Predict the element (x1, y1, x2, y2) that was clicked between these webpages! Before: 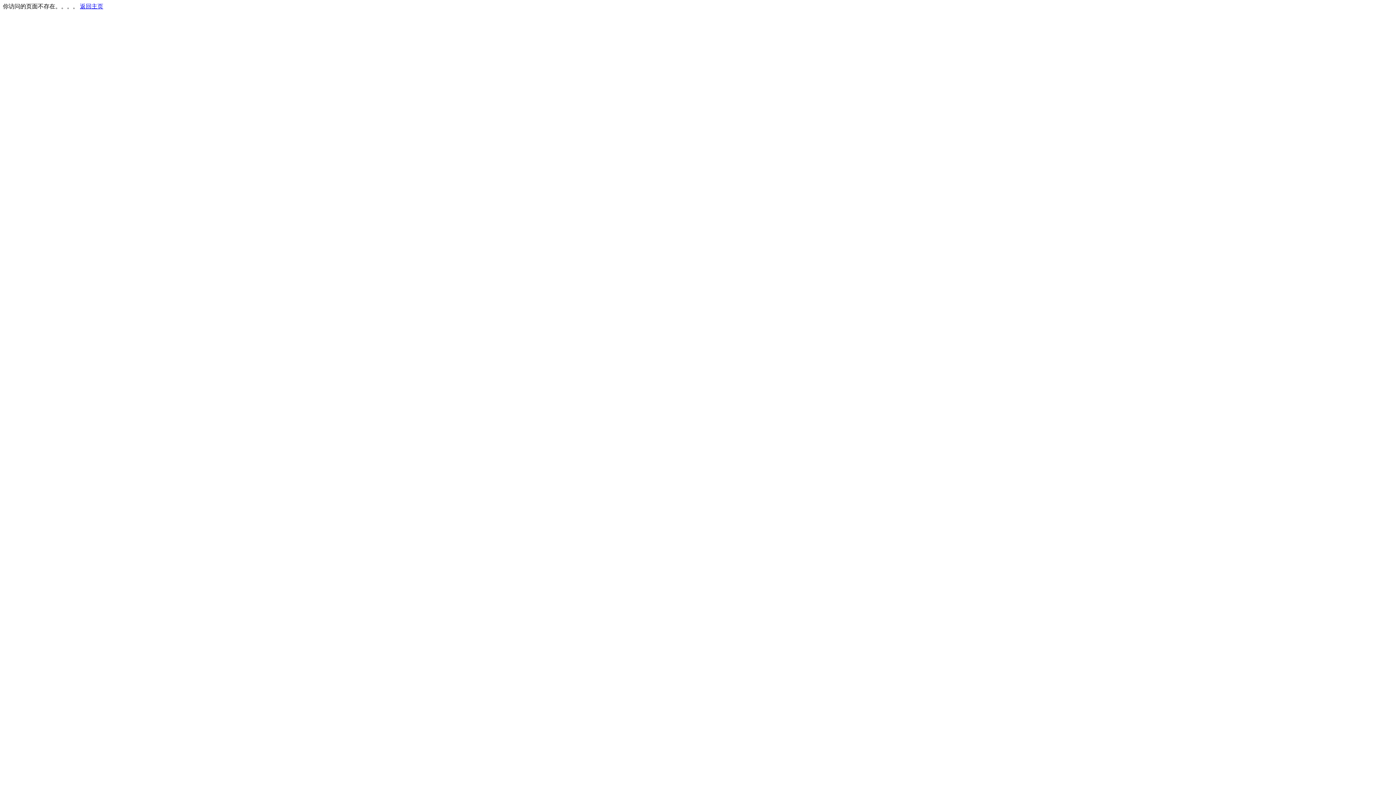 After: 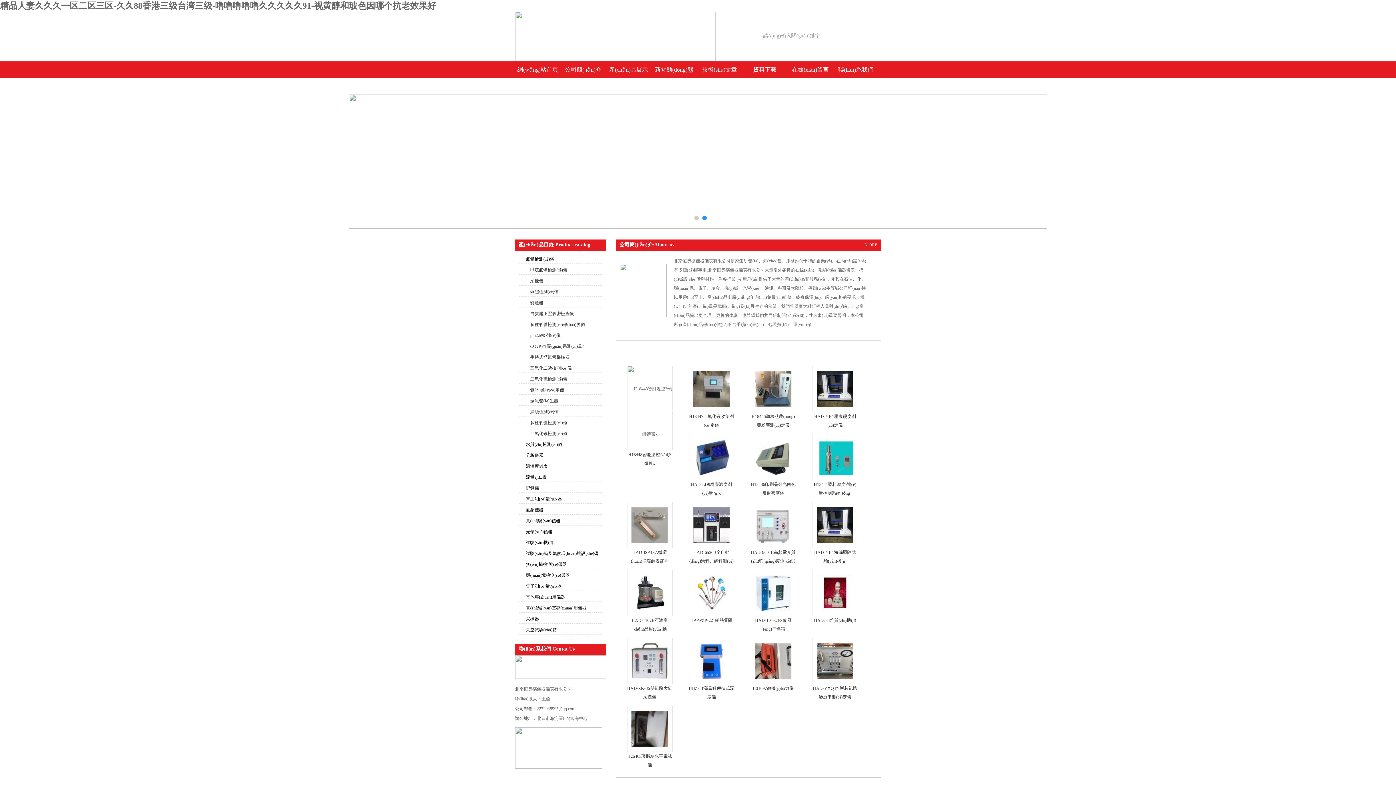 Action: label: 返回主页 bbox: (80, 3, 103, 9)